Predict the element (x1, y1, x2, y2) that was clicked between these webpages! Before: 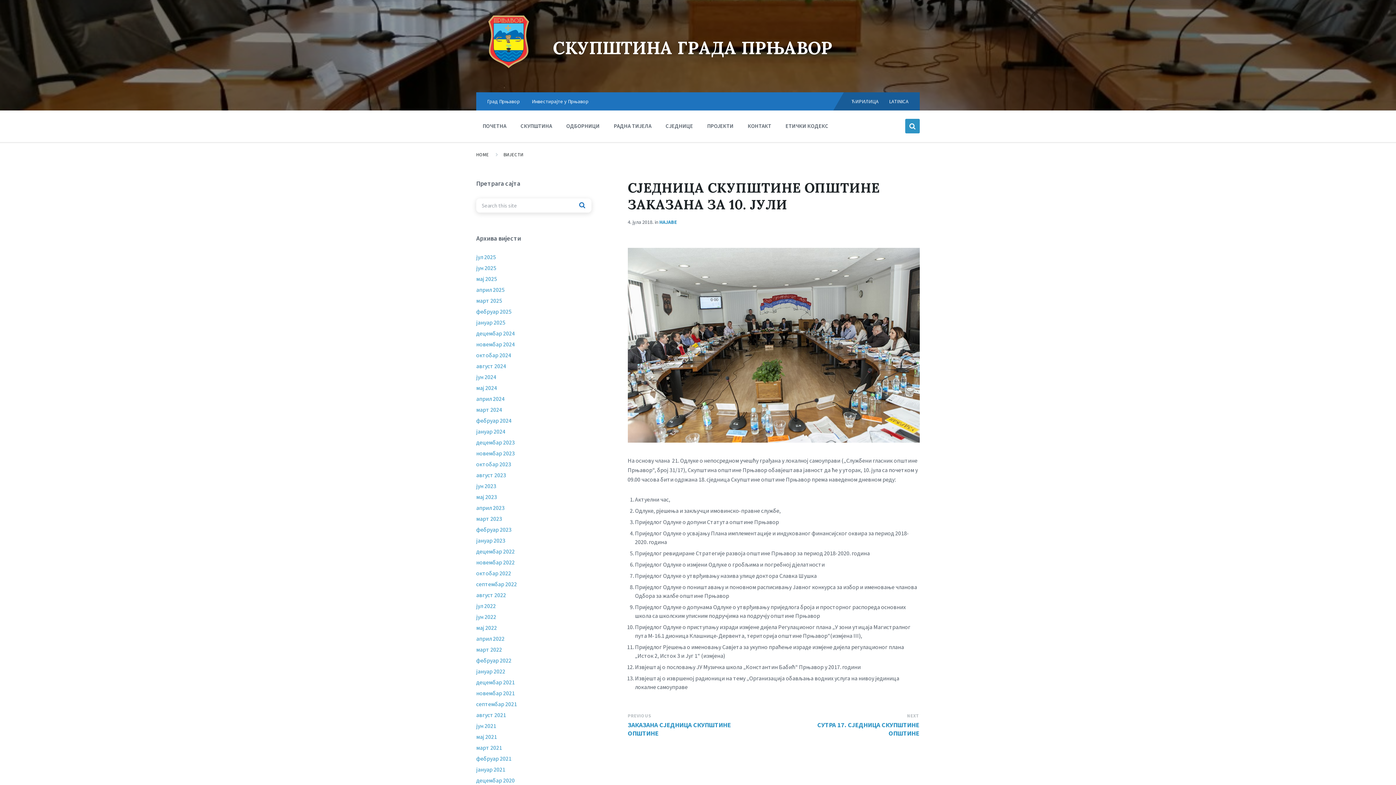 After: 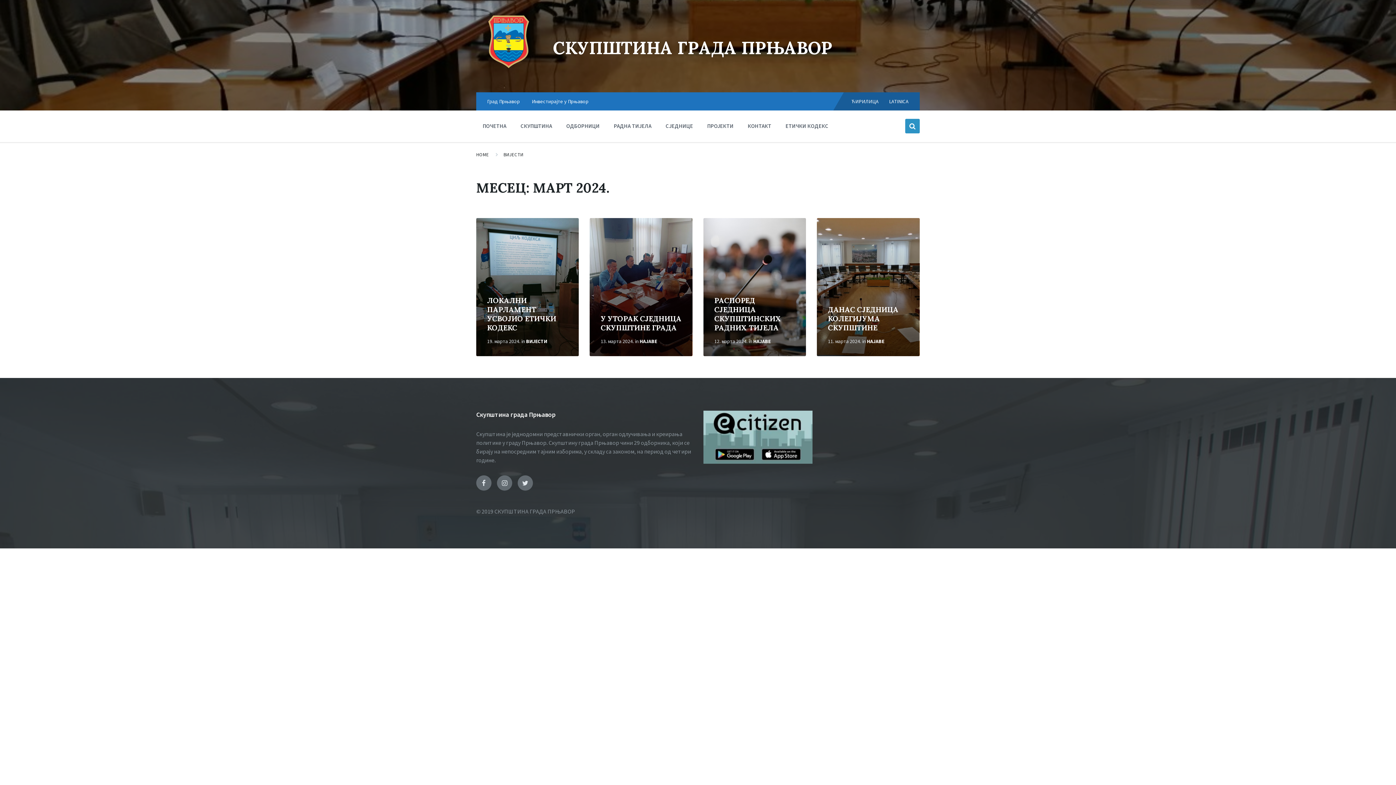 Action: bbox: (476, 406, 502, 413) label: март 2024